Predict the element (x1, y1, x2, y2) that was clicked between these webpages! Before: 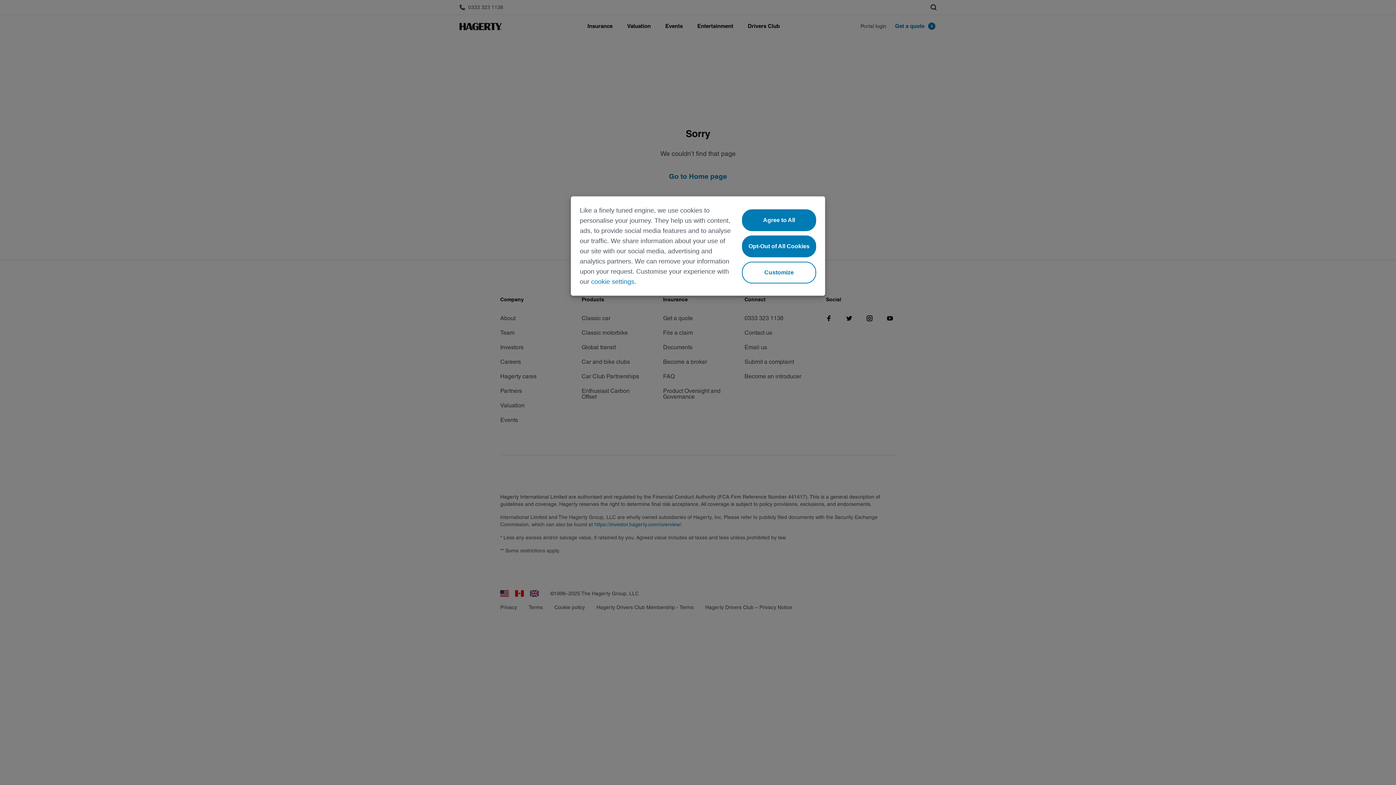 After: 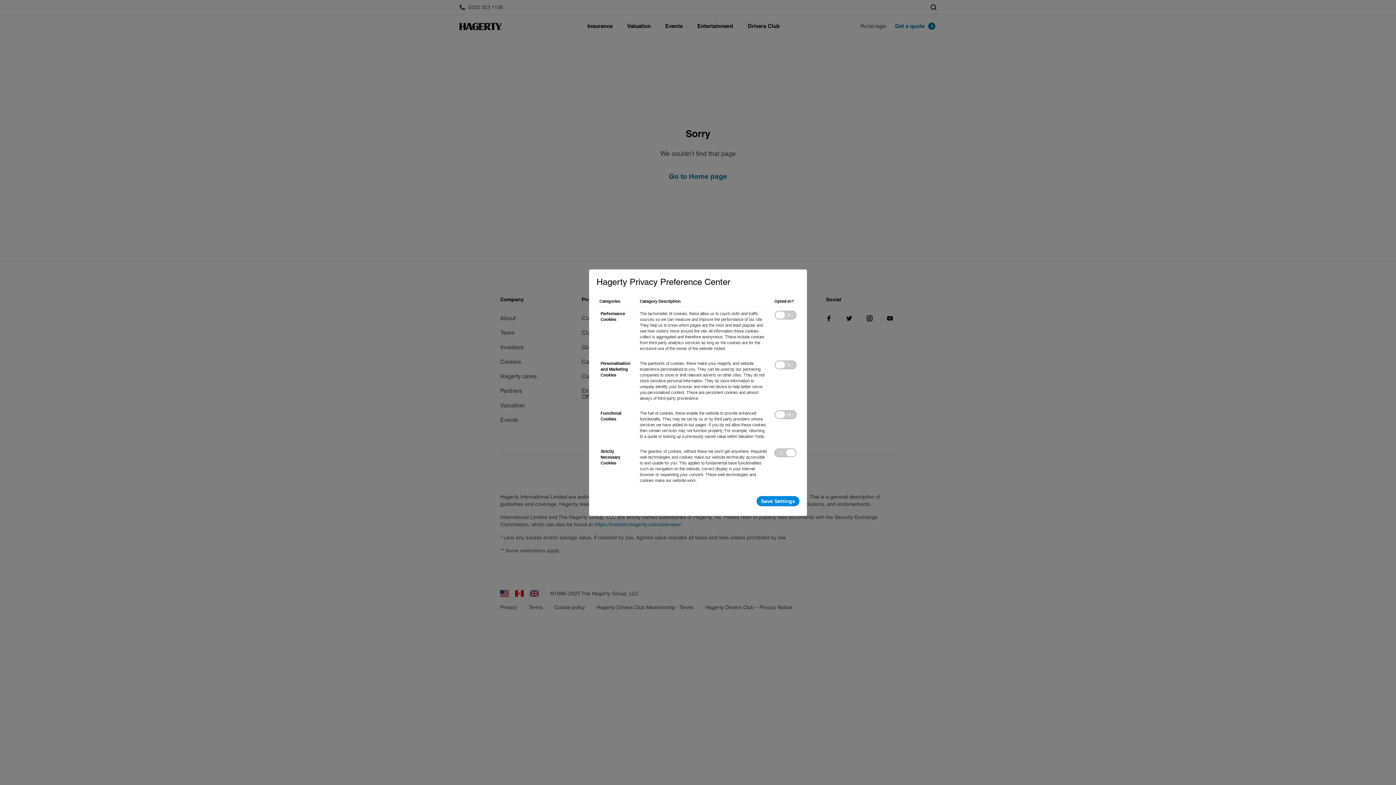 Action: bbox: (591, 278, 634, 285) label: cookie settings